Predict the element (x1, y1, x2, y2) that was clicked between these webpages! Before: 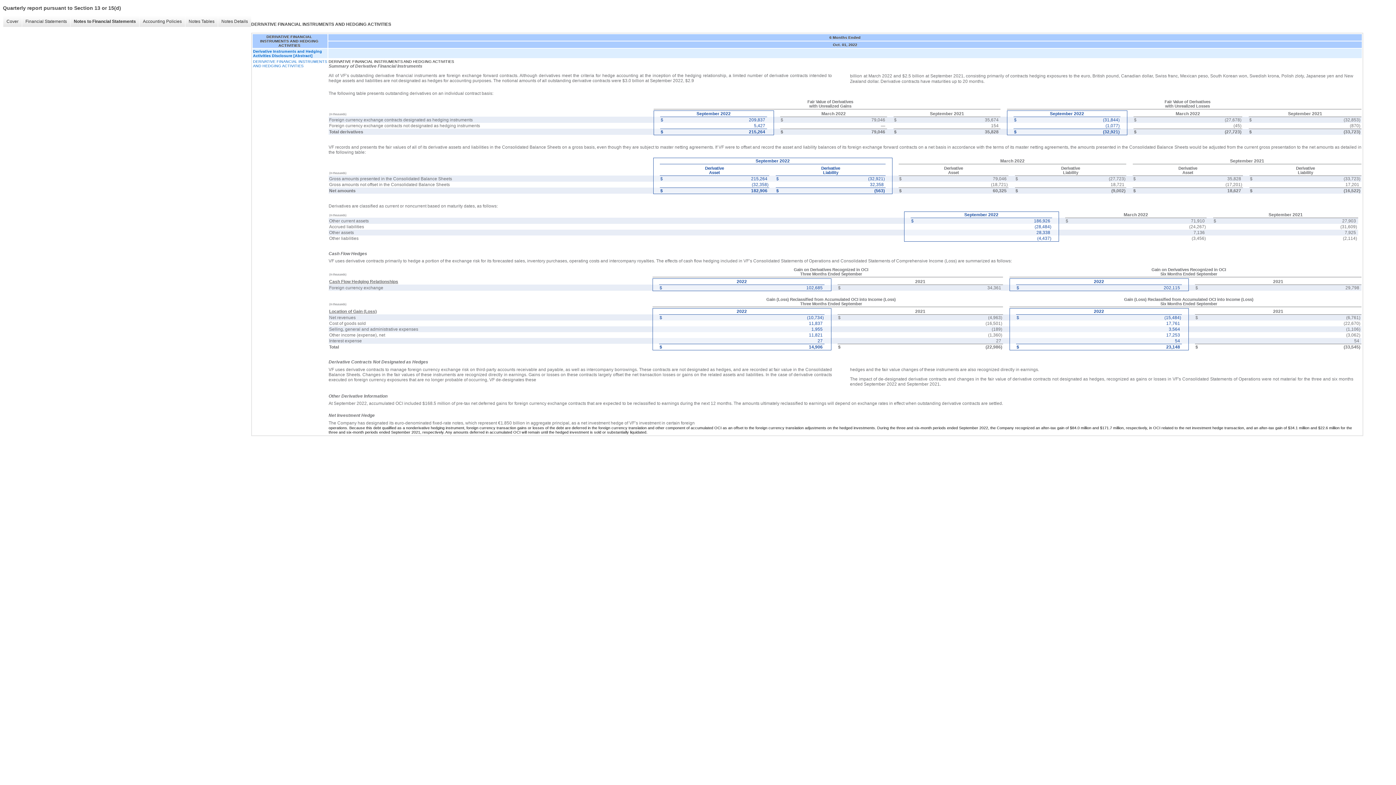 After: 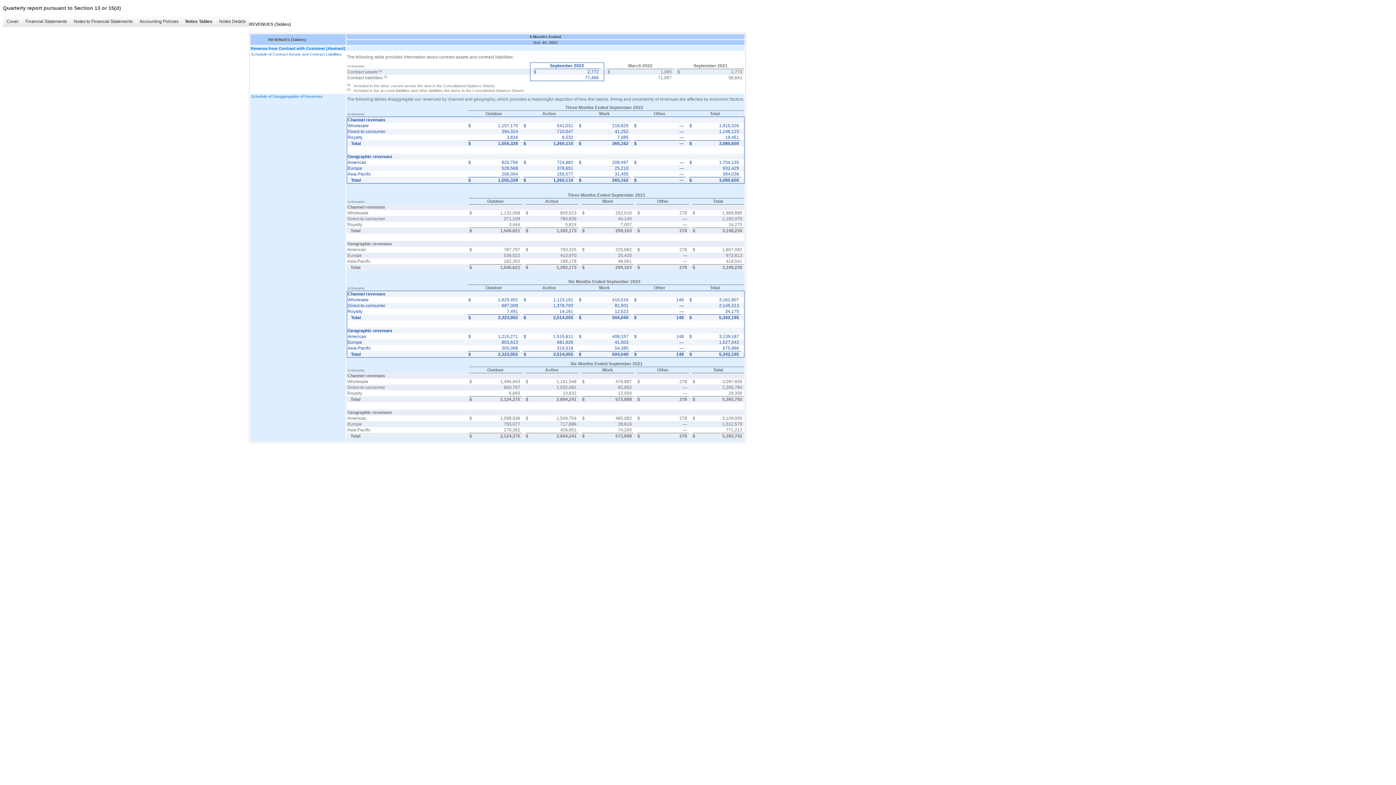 Action: label: Notes Tables bbox: (185, 16, 217, 26)